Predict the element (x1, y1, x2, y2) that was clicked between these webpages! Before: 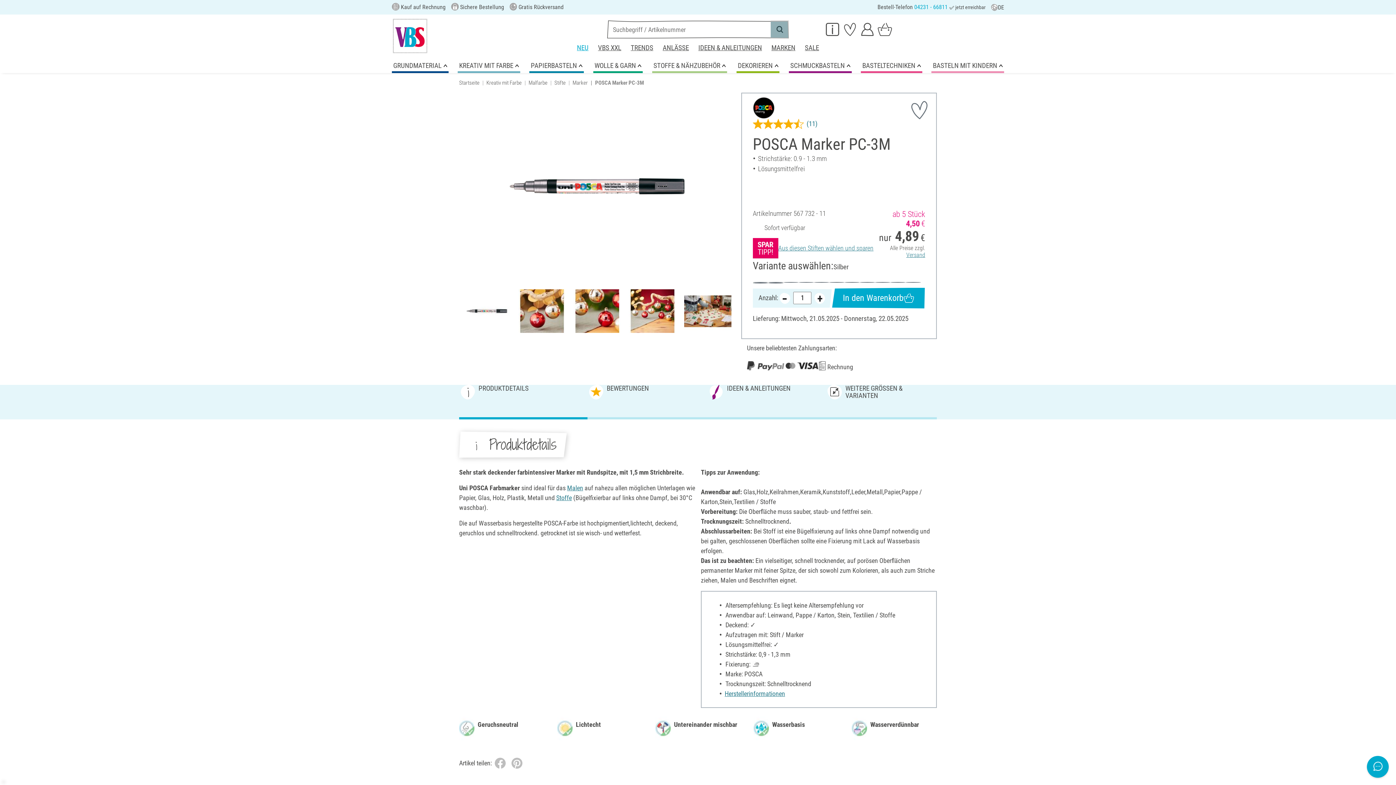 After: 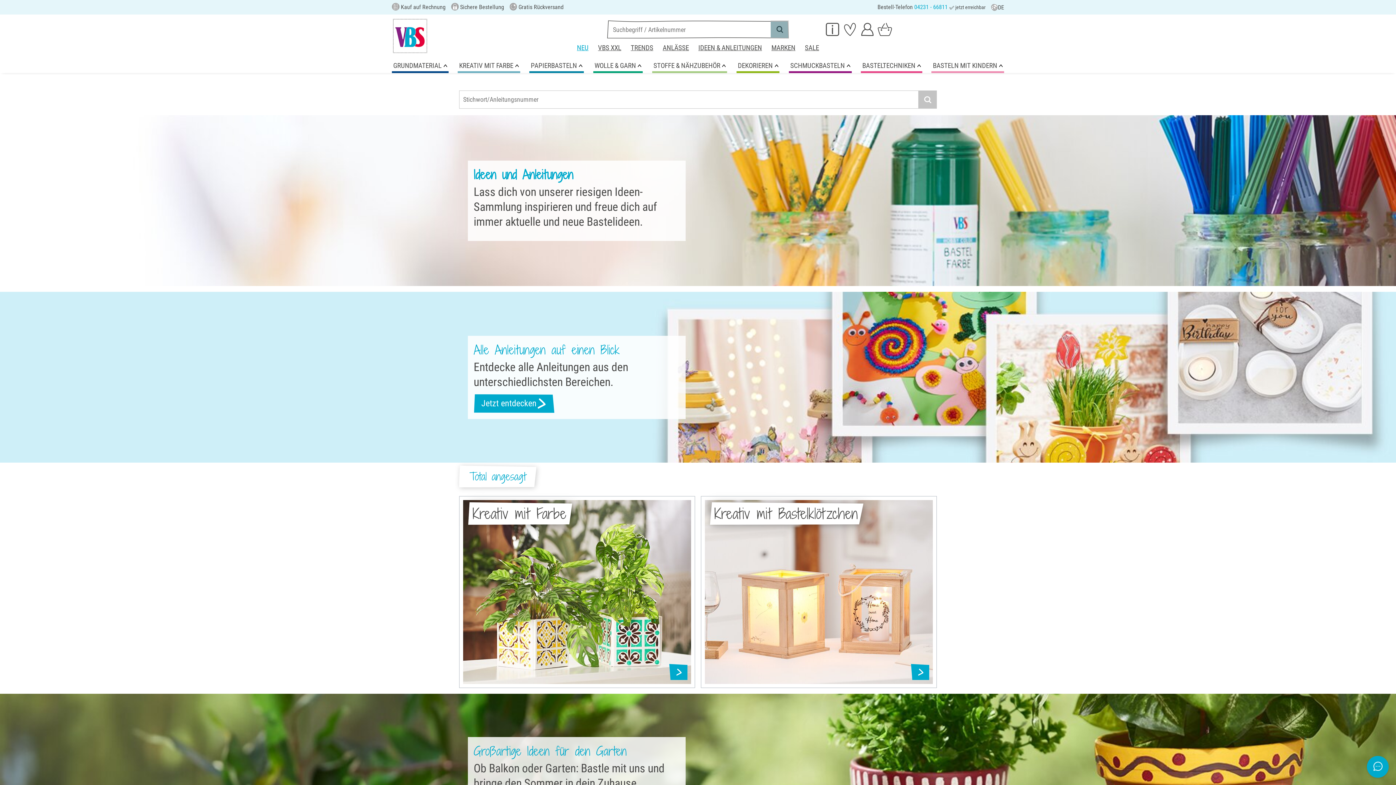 Action: label: IDEEN & ANLEITUNGEN bbox: (693, 41, 766, 54)